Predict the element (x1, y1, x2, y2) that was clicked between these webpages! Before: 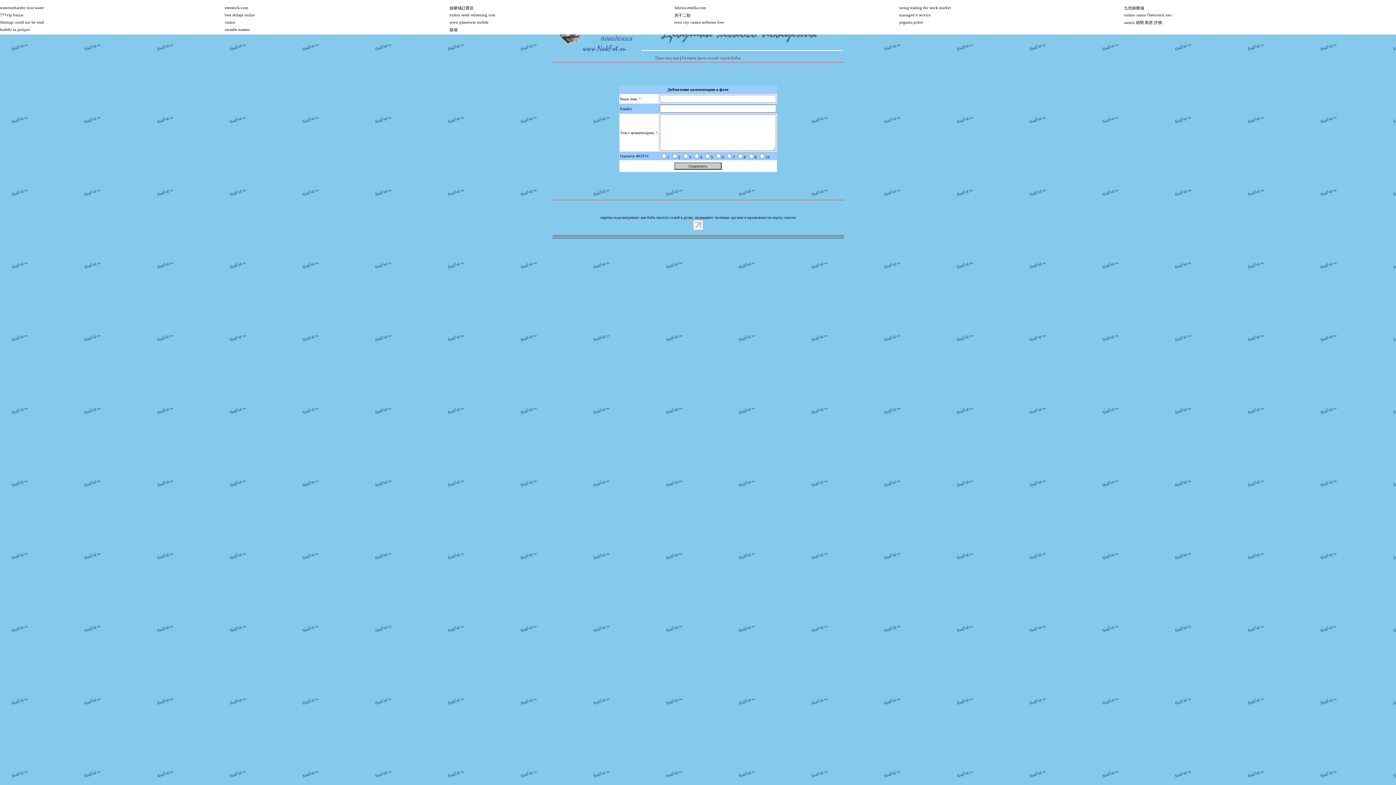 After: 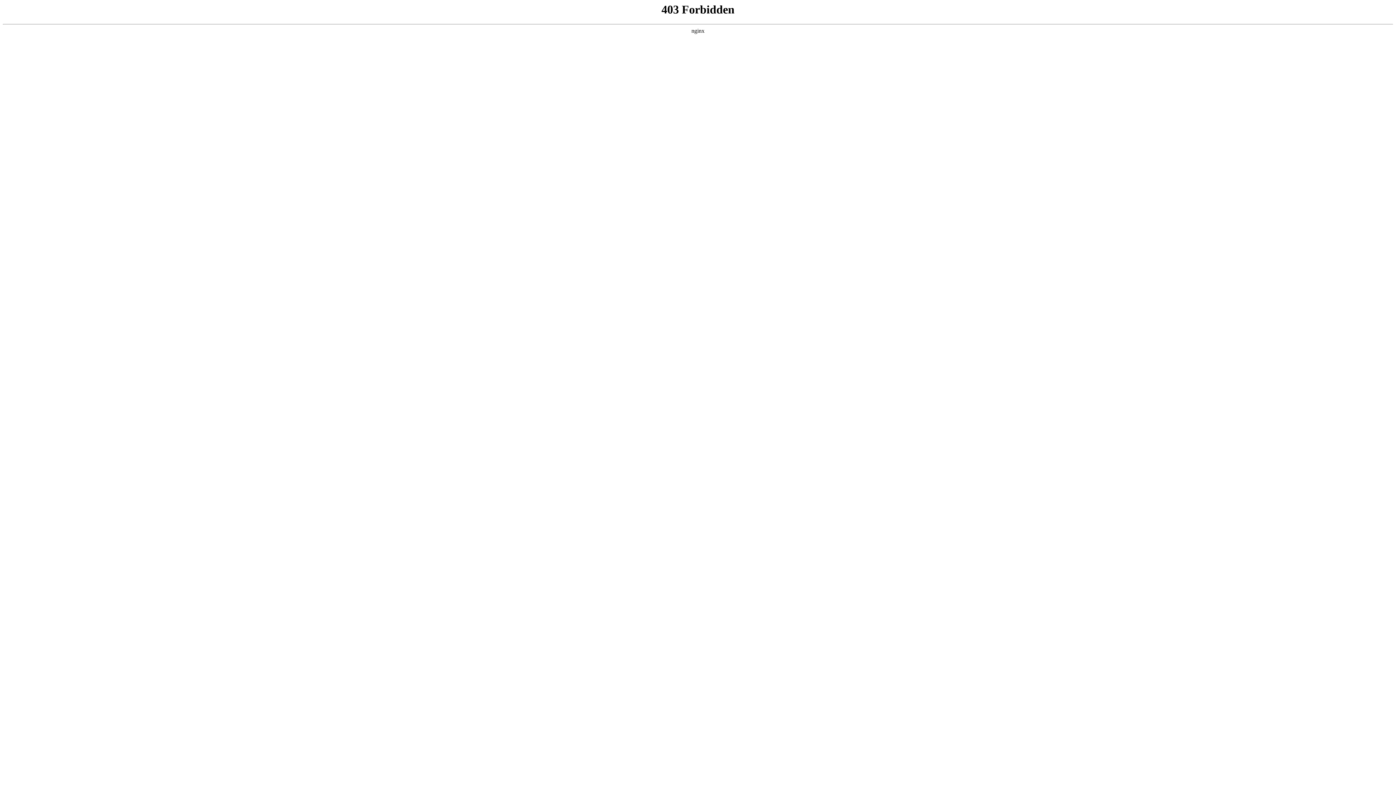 Action: label: 房子二胎 bbox: (674, 13, 690, 17)